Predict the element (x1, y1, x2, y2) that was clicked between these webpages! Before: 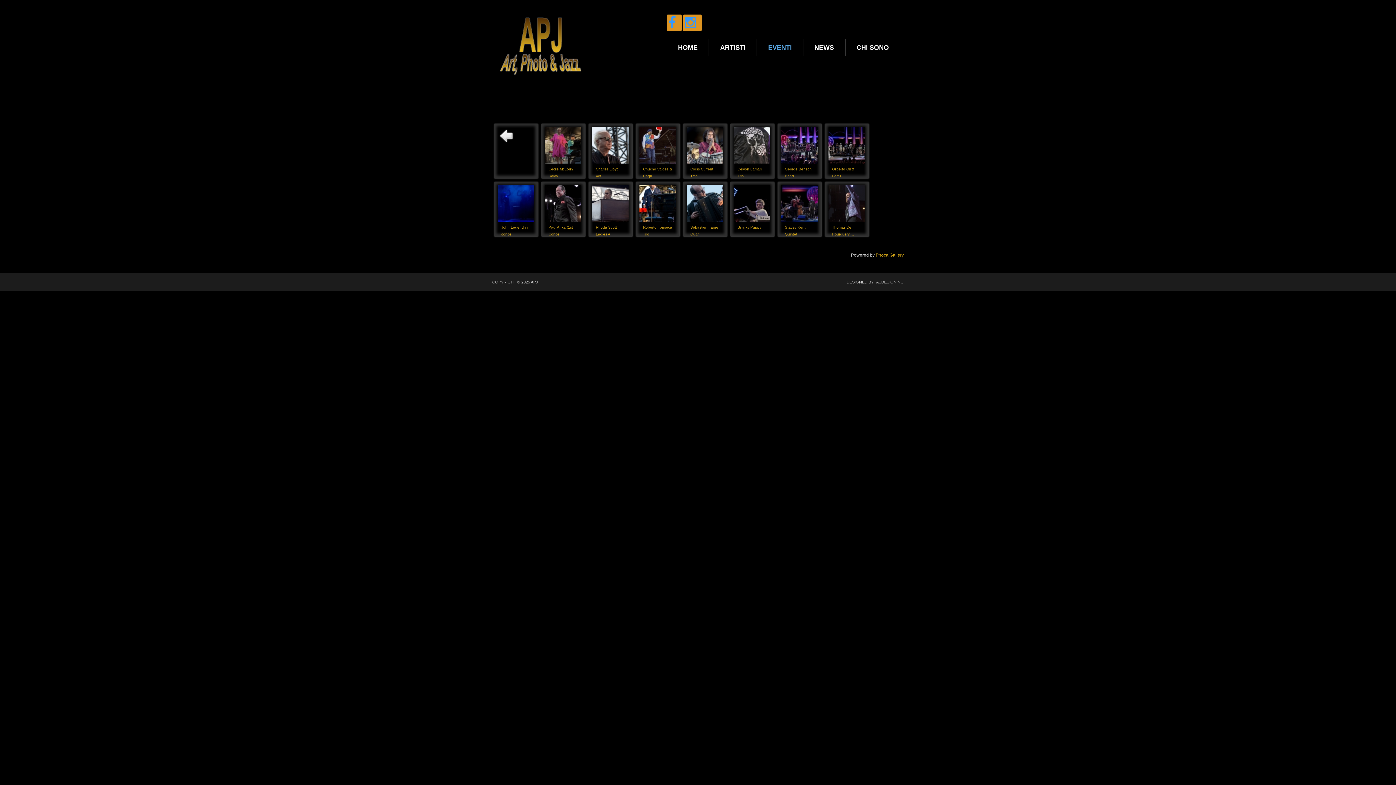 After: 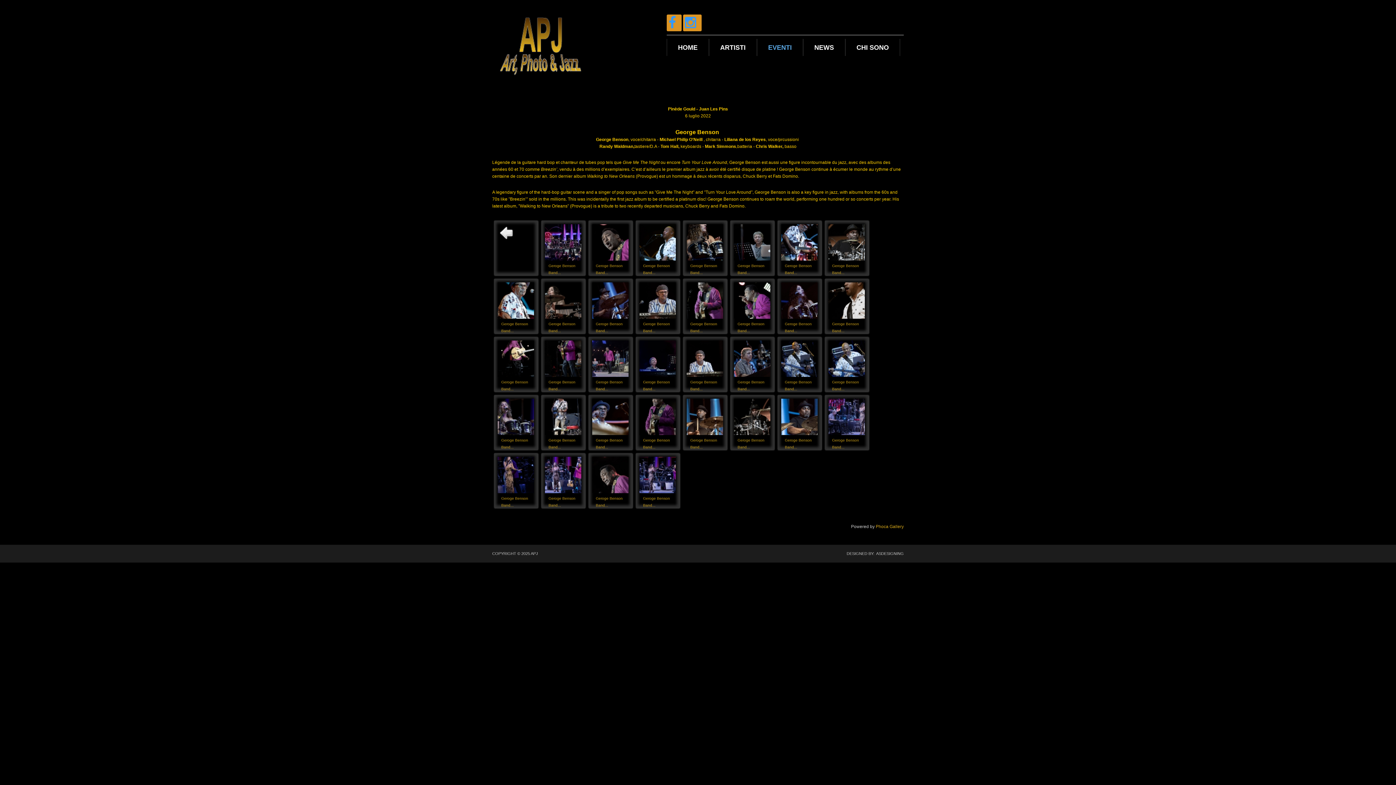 Action: bbox: (781, 142, 817, 147)